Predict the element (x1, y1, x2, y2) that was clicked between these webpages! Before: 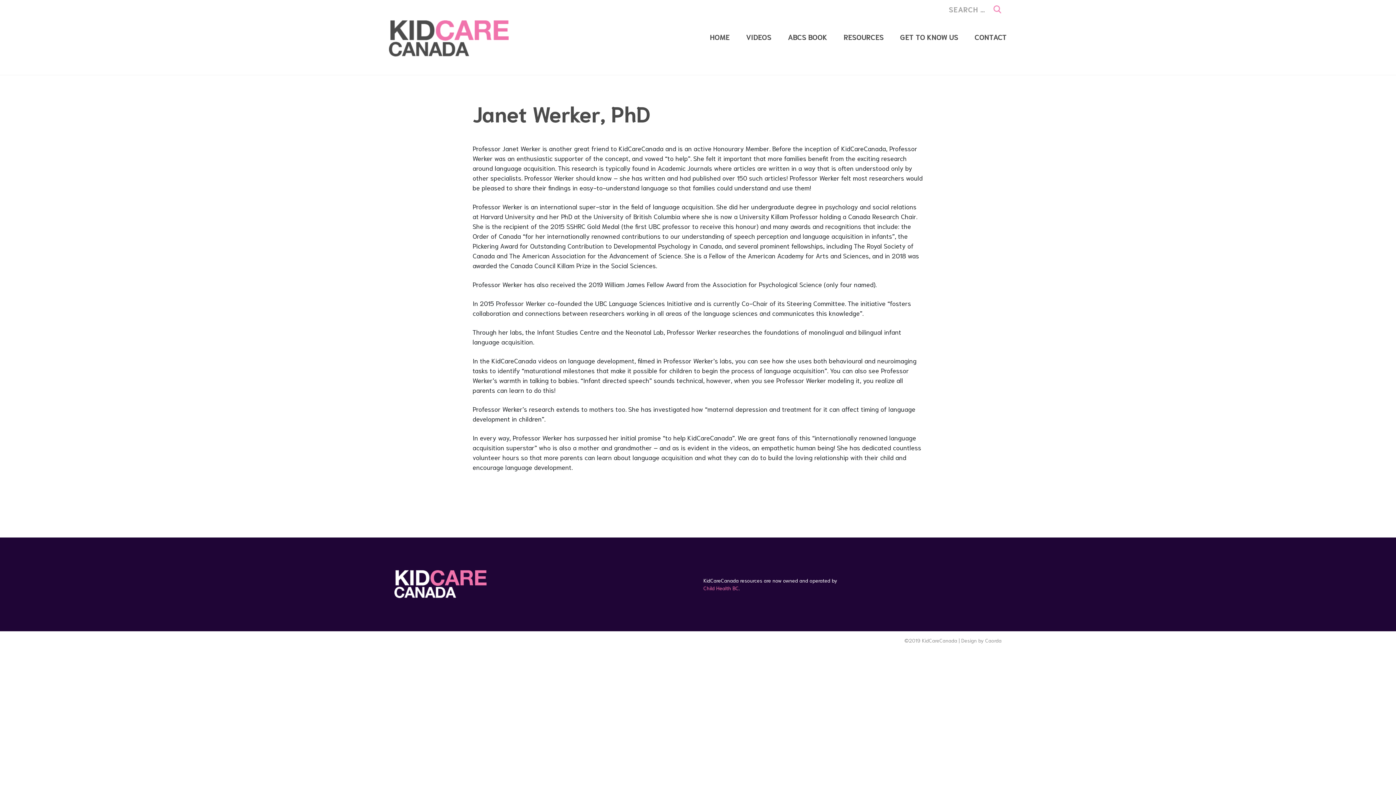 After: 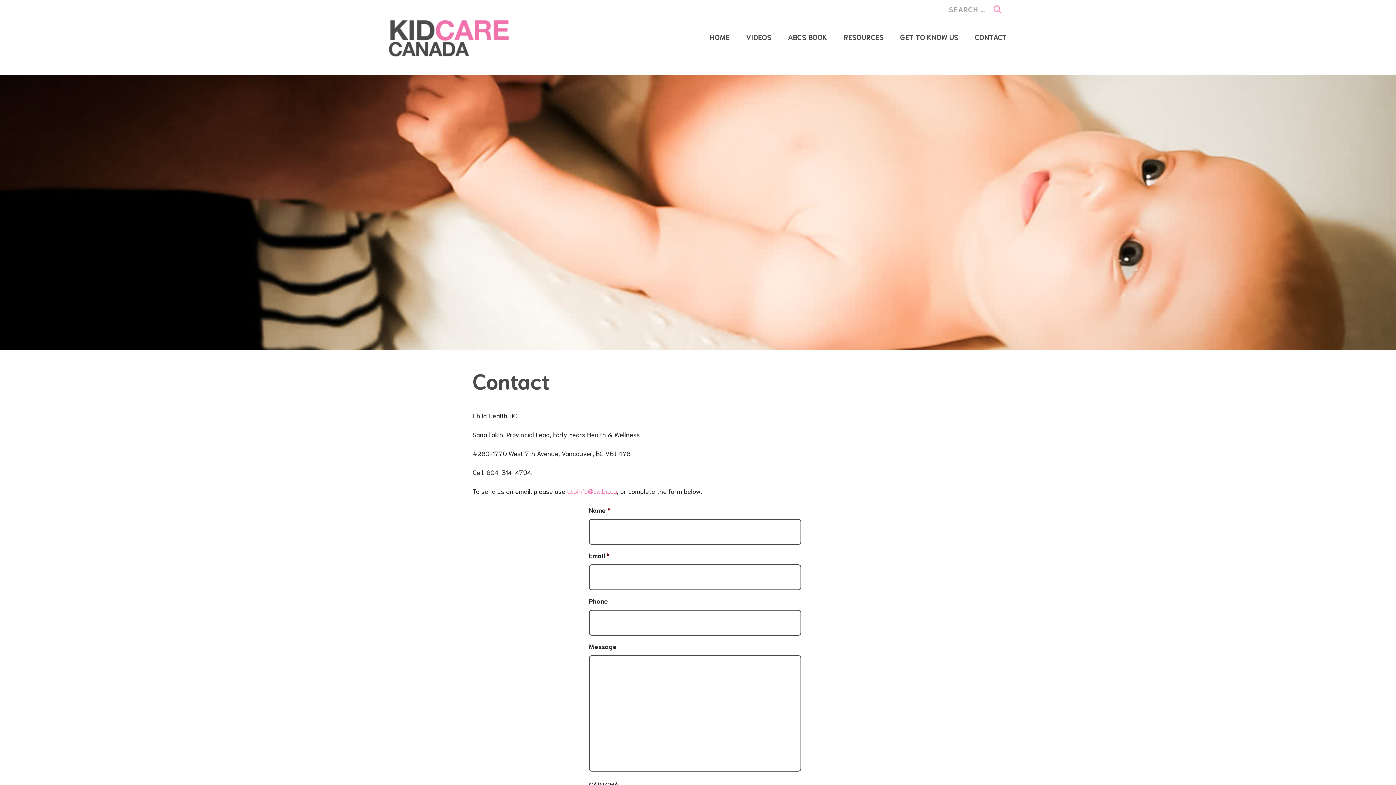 Action: label: CONTACT bbox: (974, 32, 1007, 41)